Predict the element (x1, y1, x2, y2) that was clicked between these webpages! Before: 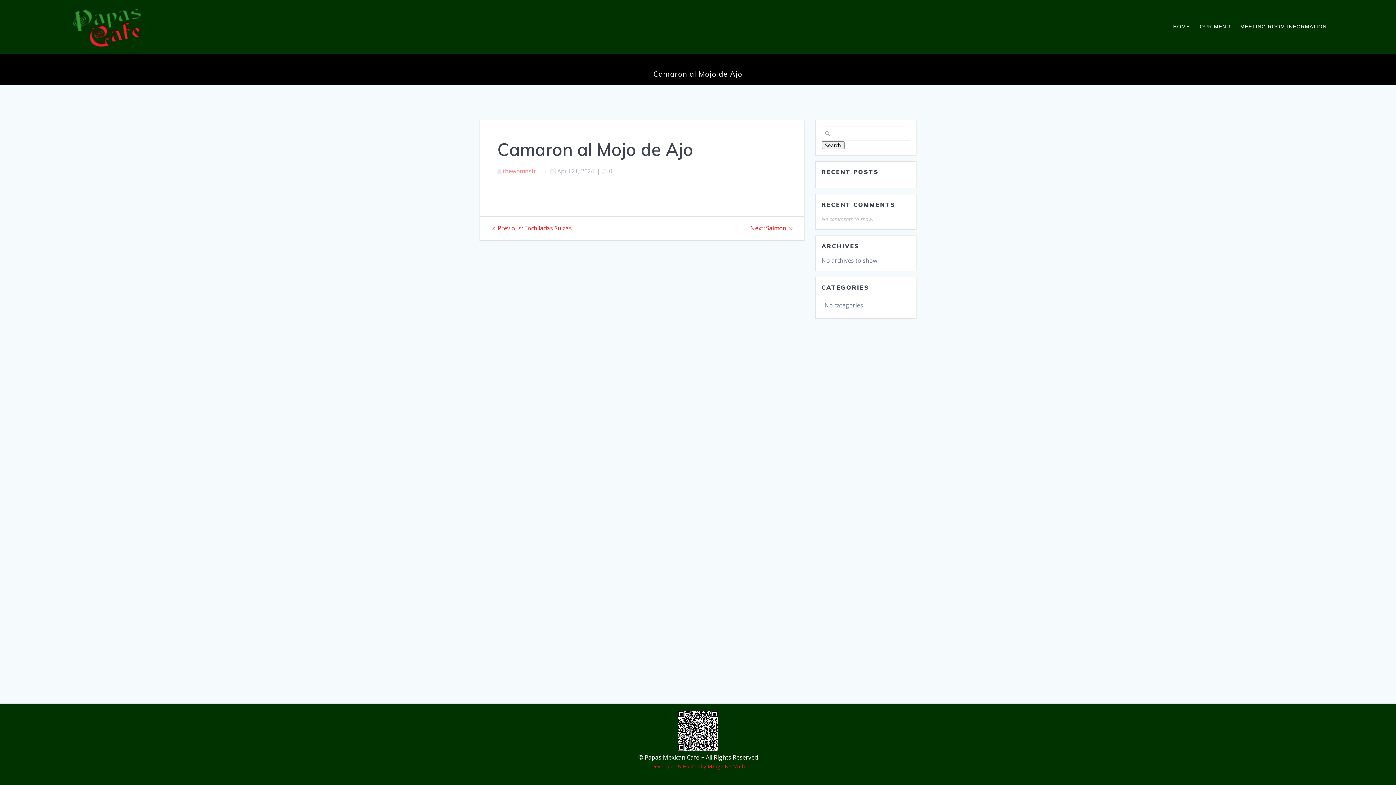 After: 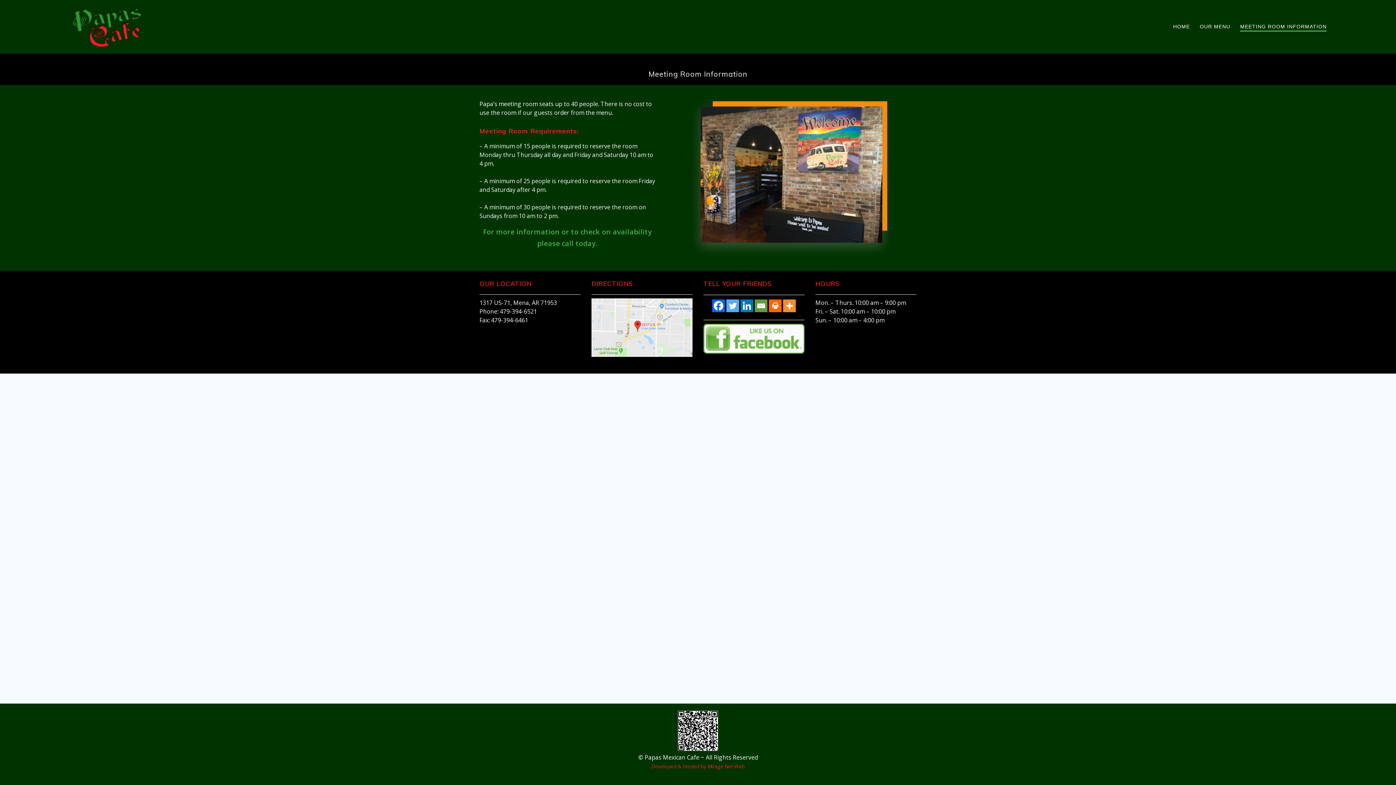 Action: bbox: (1240, 22, 1327, 31) label: MEETING ROOM INFORMATION